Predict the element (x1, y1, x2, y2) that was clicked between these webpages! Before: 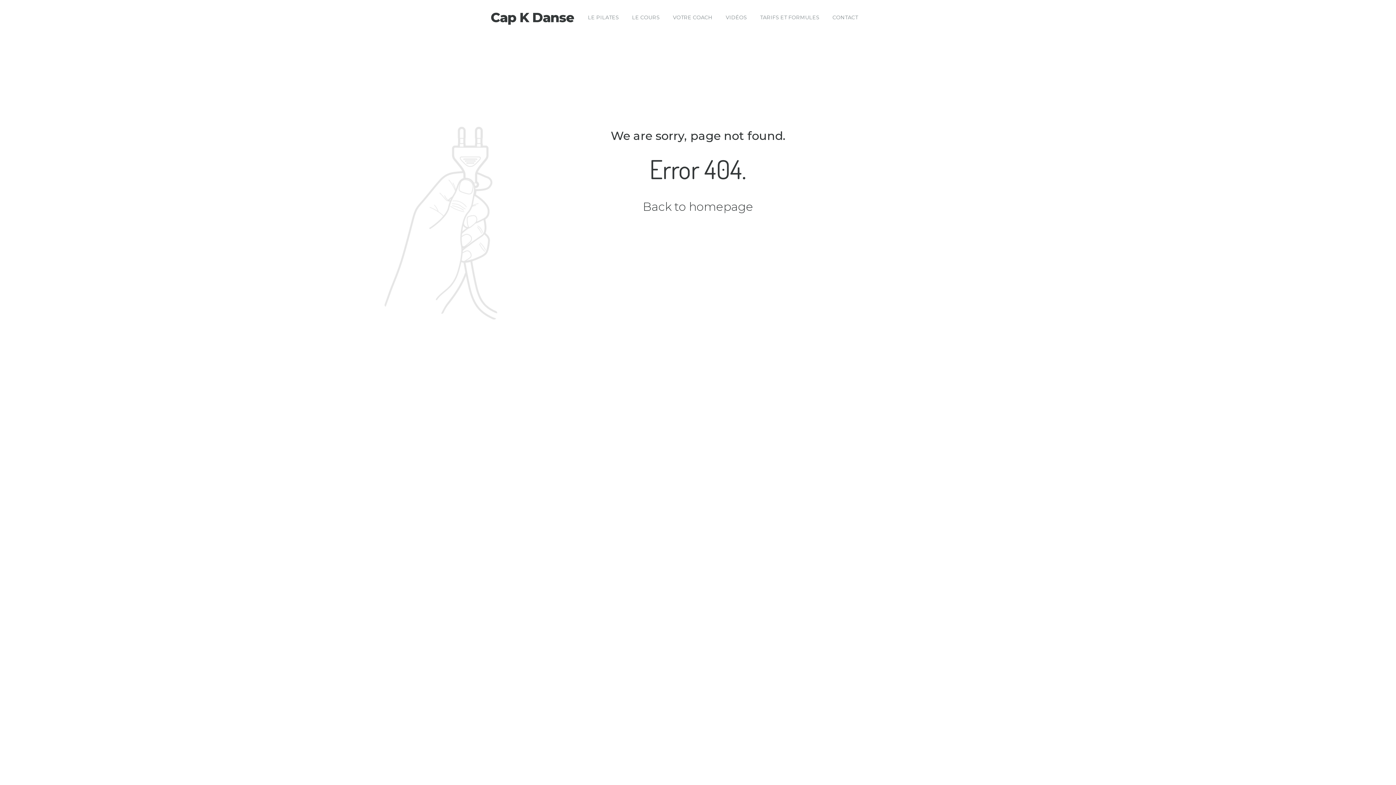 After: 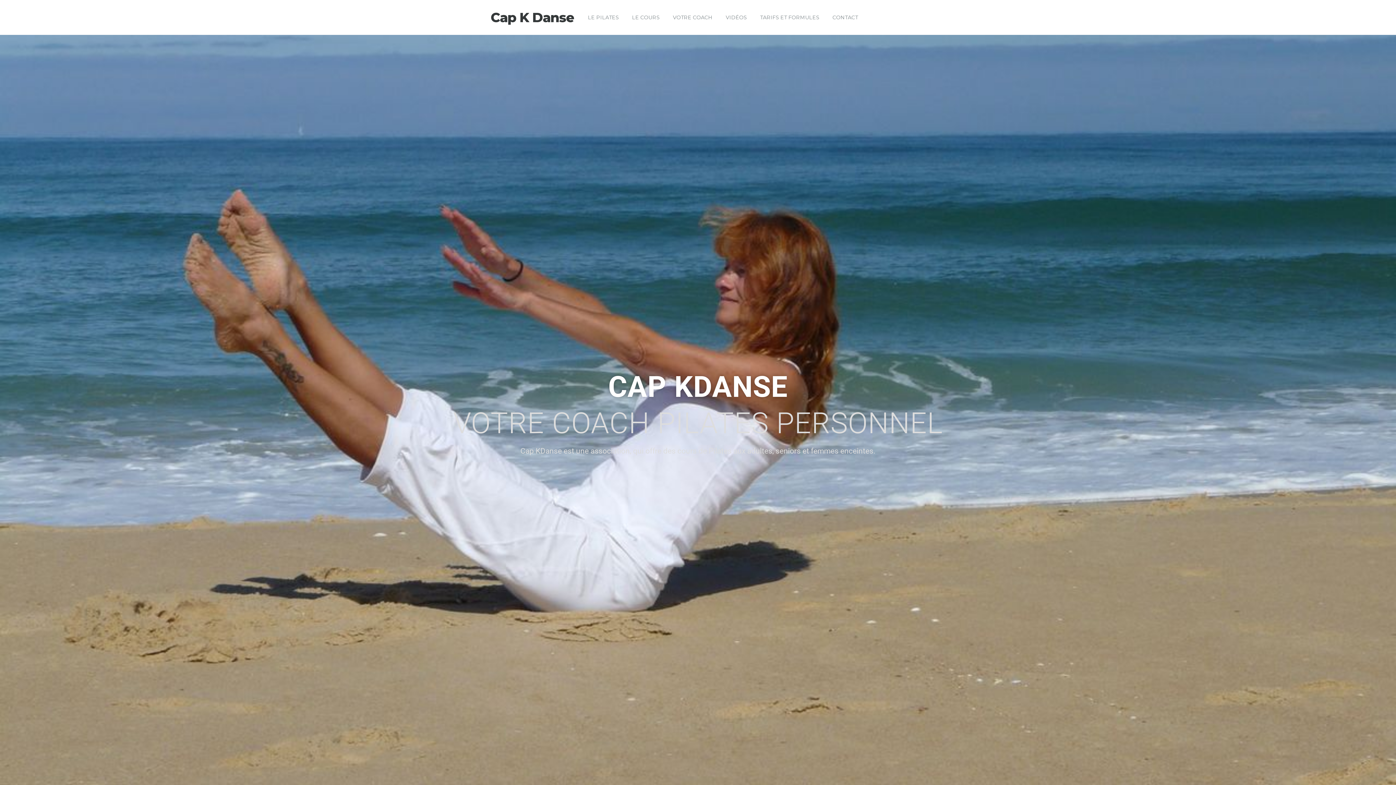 Action: label: Cap K Danse bbox: (490, 9, 574, 25)